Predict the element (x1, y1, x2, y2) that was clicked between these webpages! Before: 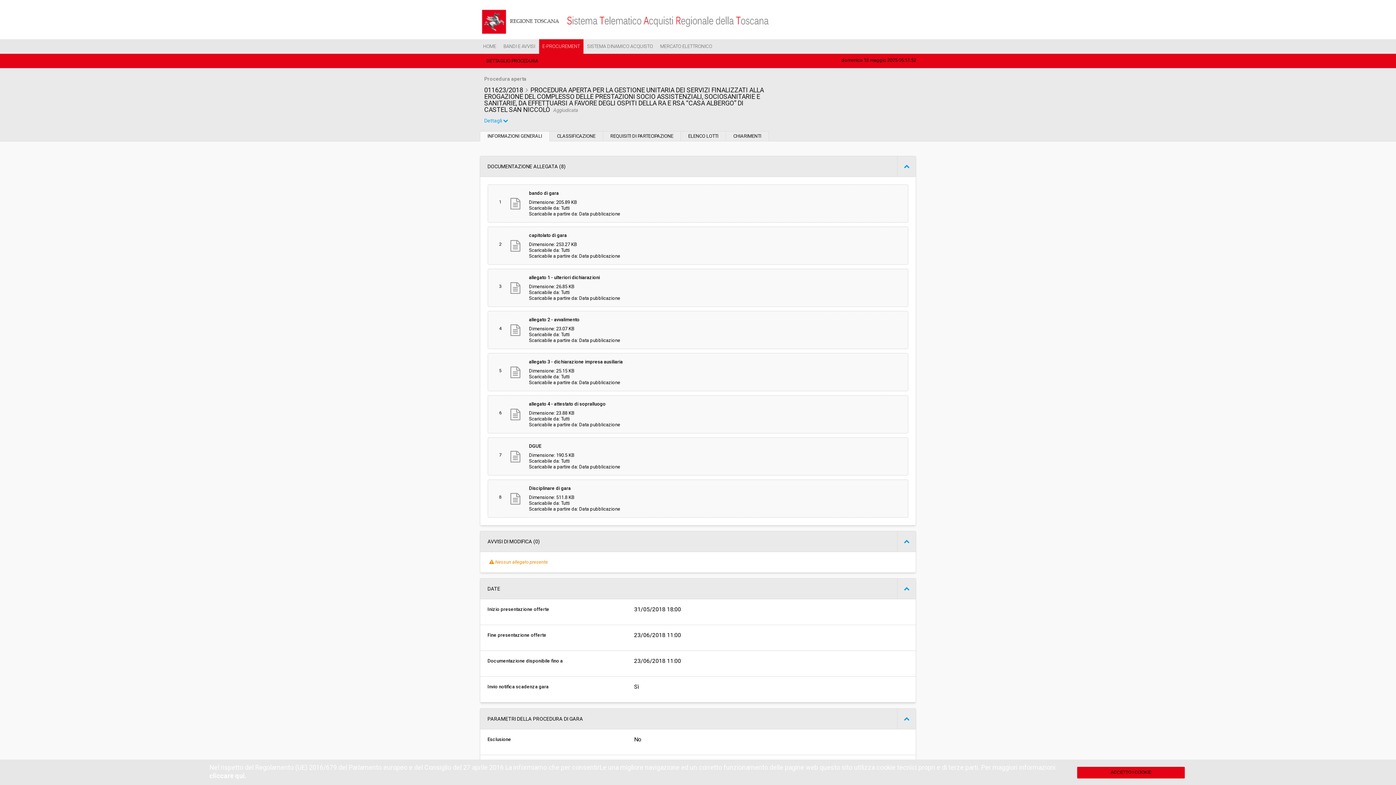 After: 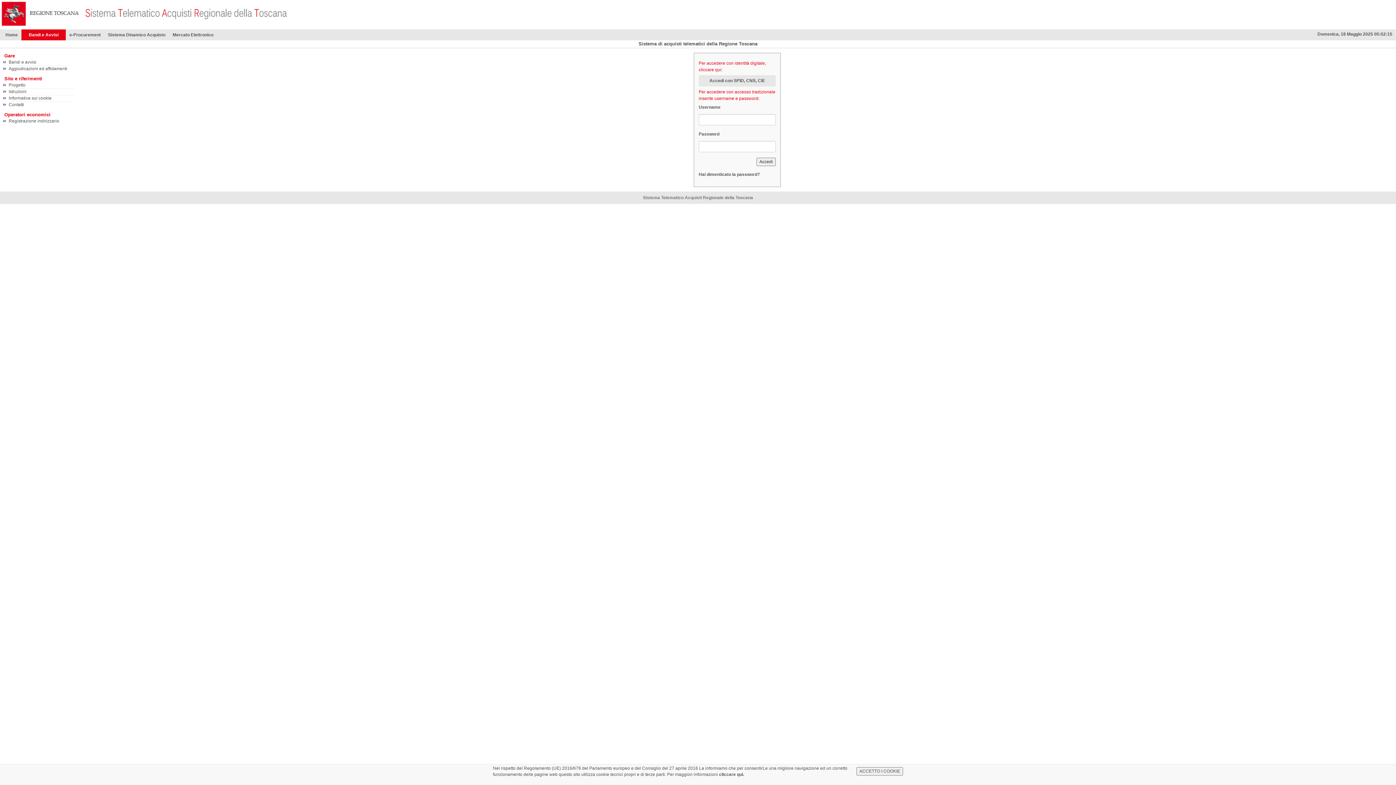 Action: bbox: (539, 39, 584, 53) label: E-PROCUREMENT